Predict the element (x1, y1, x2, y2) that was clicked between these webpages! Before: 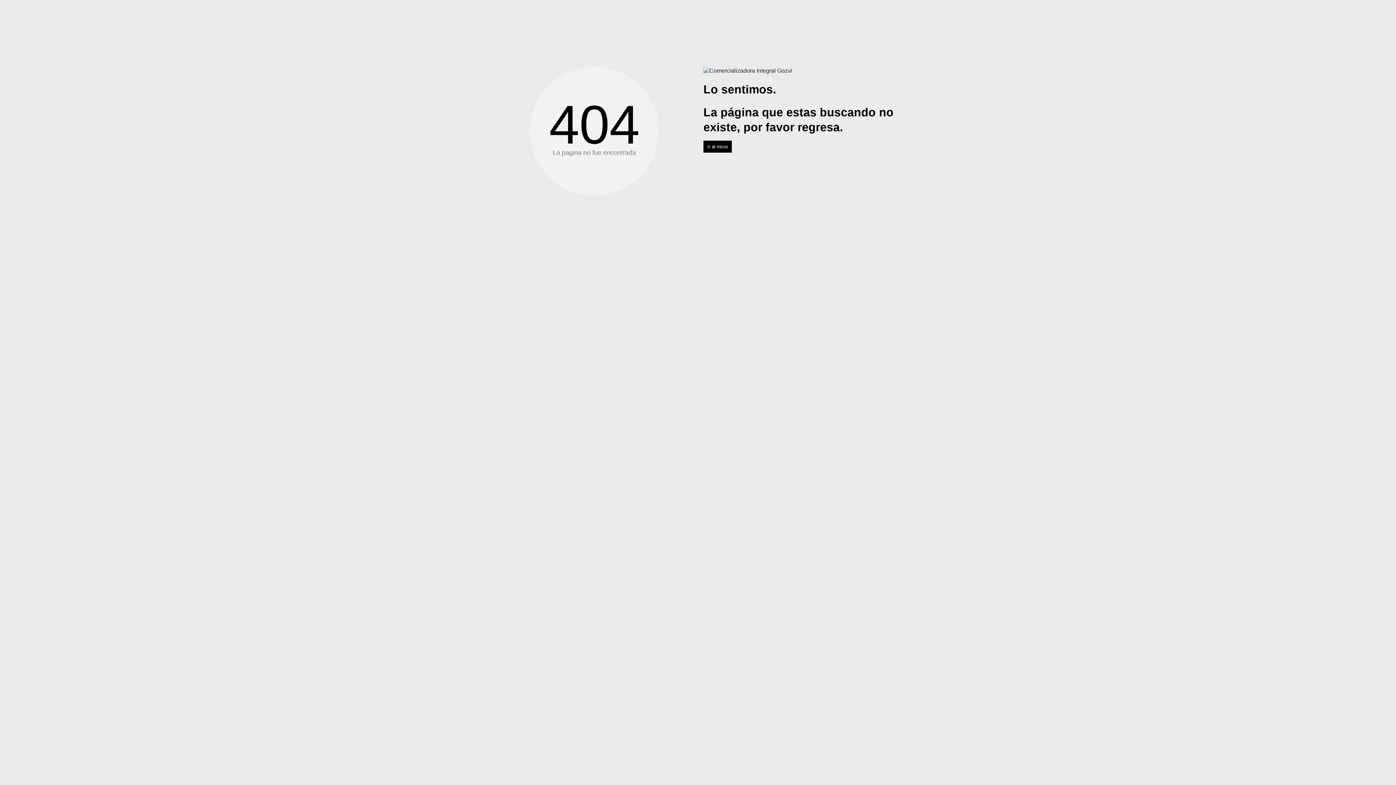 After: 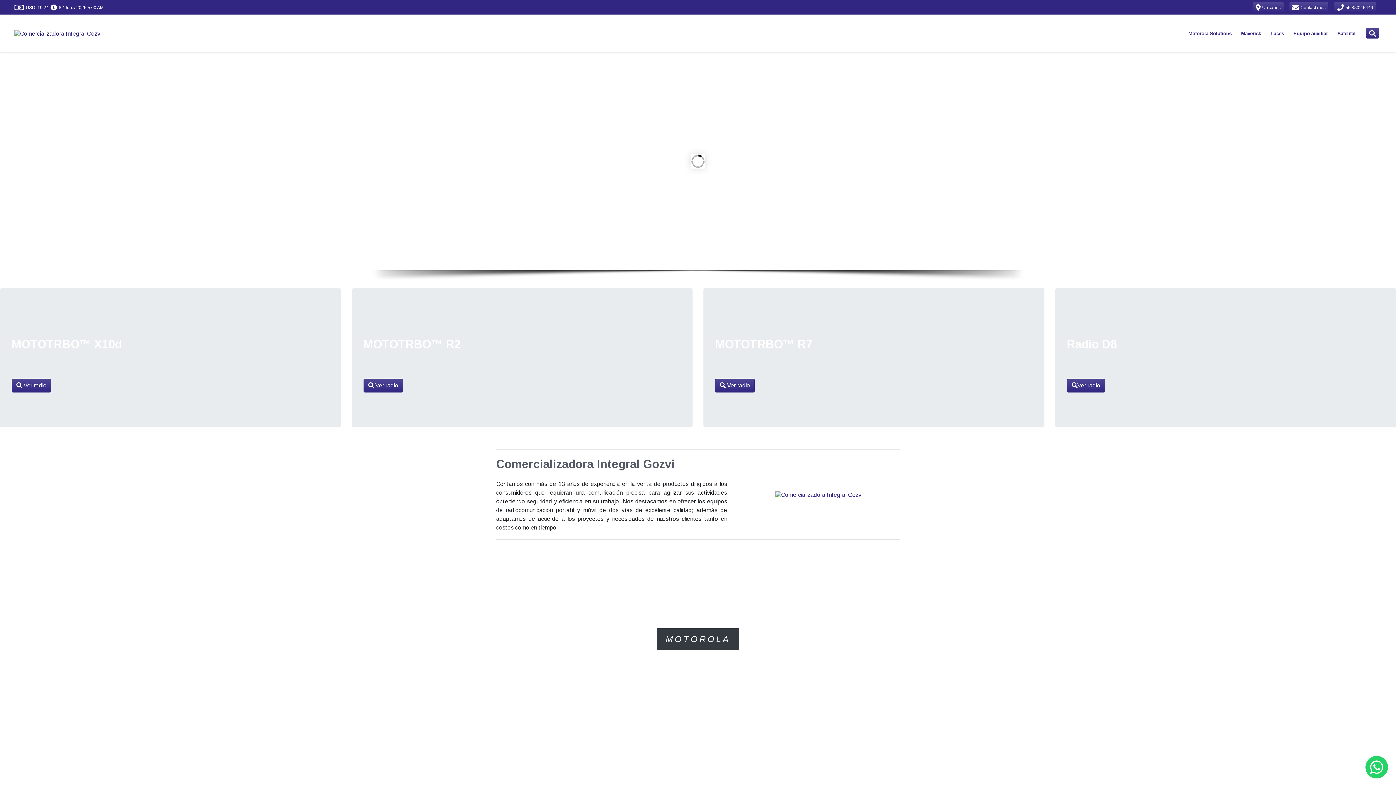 Action: label: Ir al inicio bbox: (703, 140, 732, 152)